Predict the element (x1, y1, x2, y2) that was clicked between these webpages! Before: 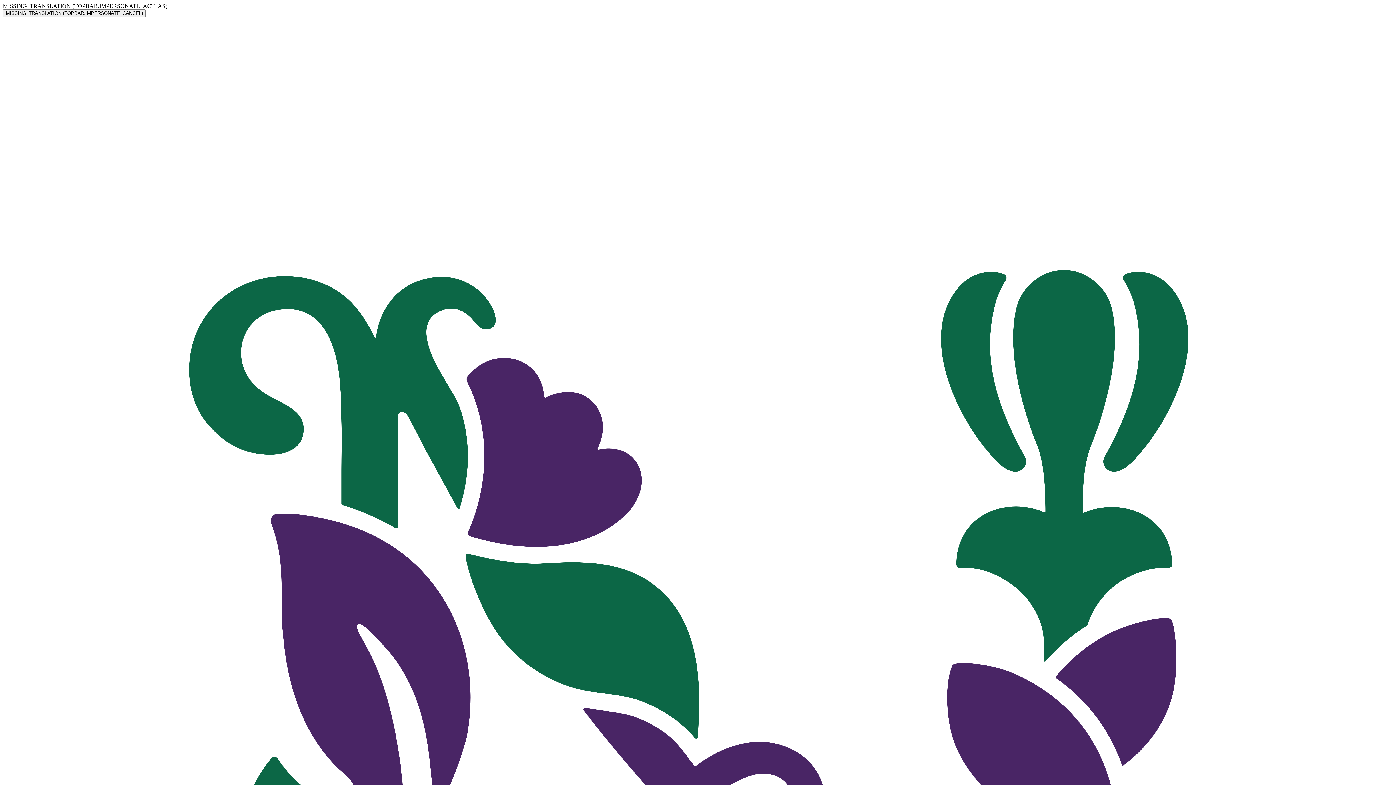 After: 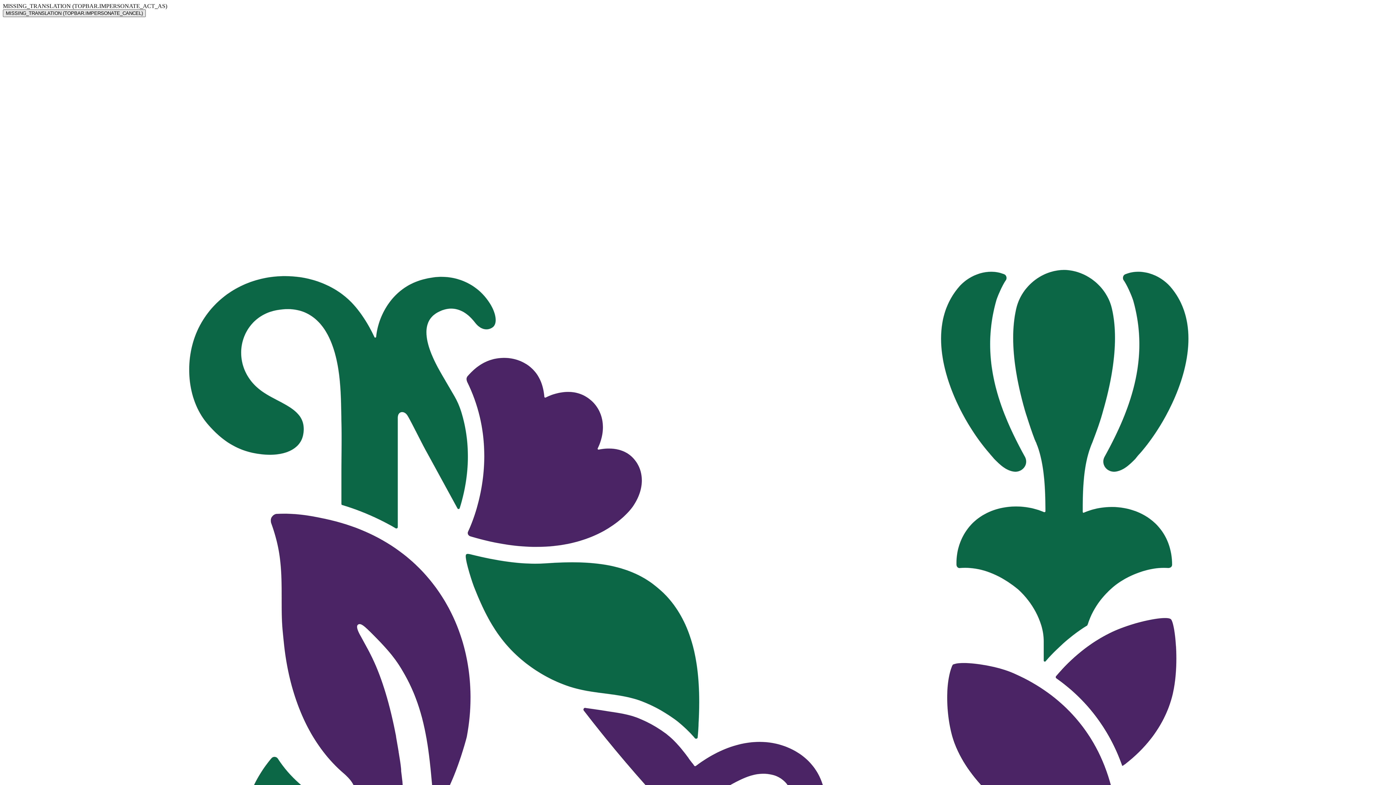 Action: label: MISSING_TRANSLATION (TOPBAR.IMPERSONATE_CANCEL) bbox: (2, 9, 145, 17)